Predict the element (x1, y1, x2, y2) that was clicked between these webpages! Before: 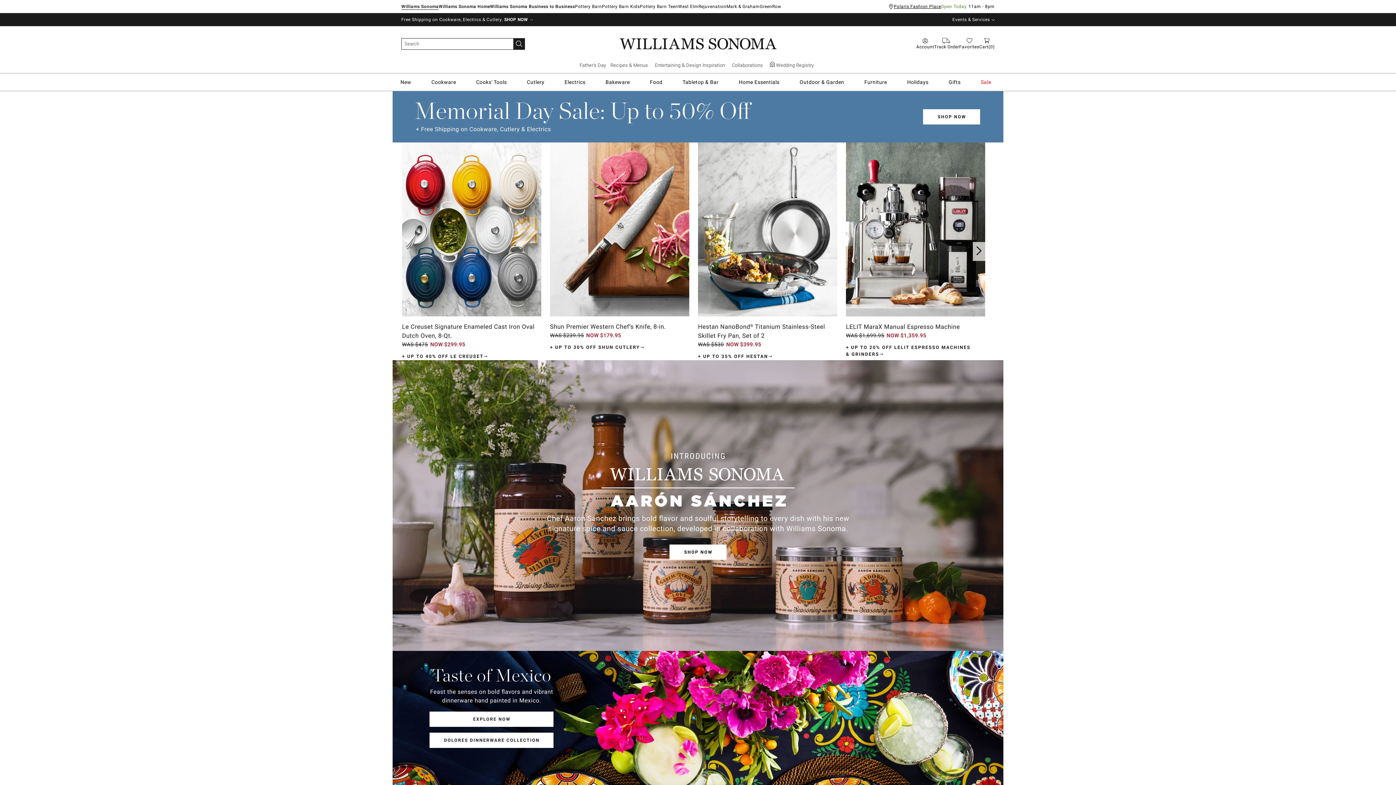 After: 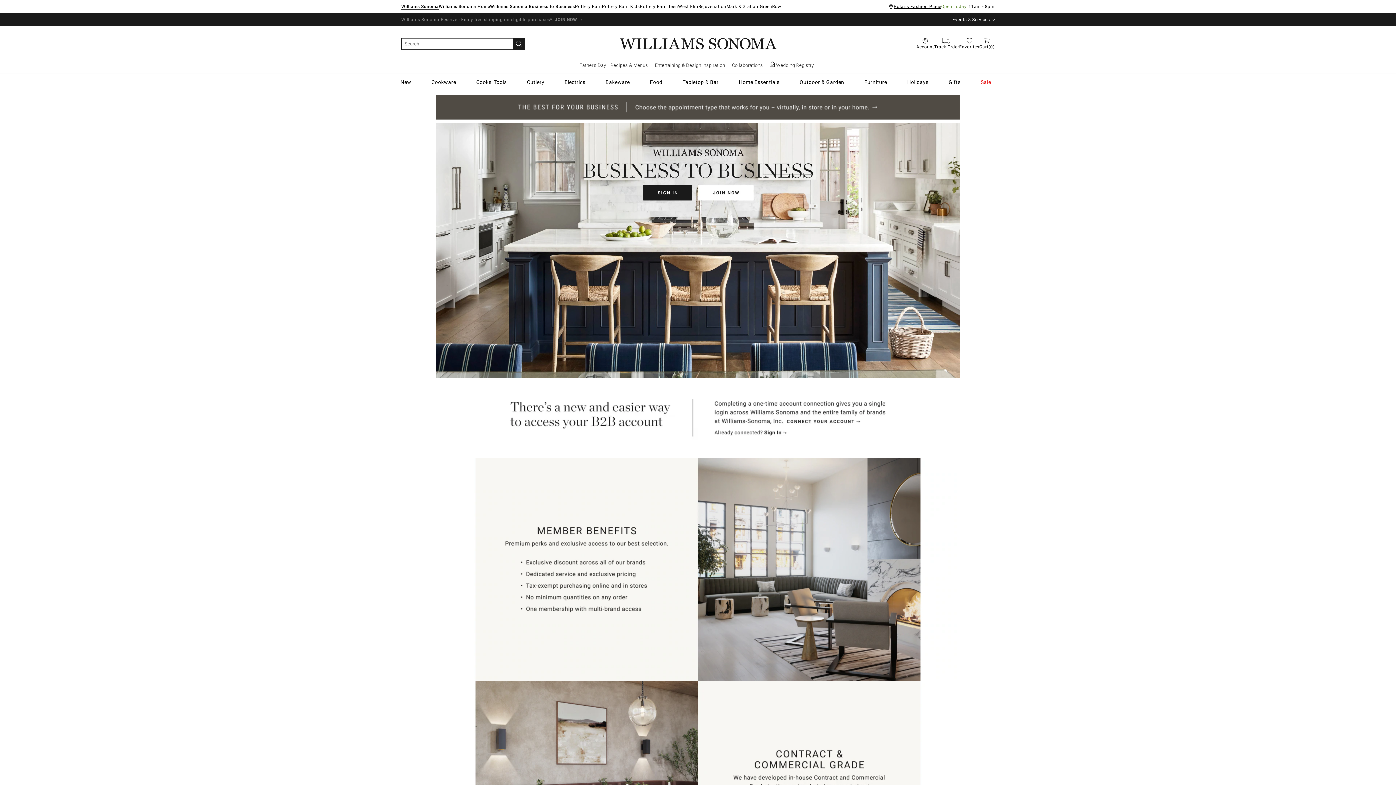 Action: bbox: (490, 4, 575, 8) label: Williams Sonoma Business to Business